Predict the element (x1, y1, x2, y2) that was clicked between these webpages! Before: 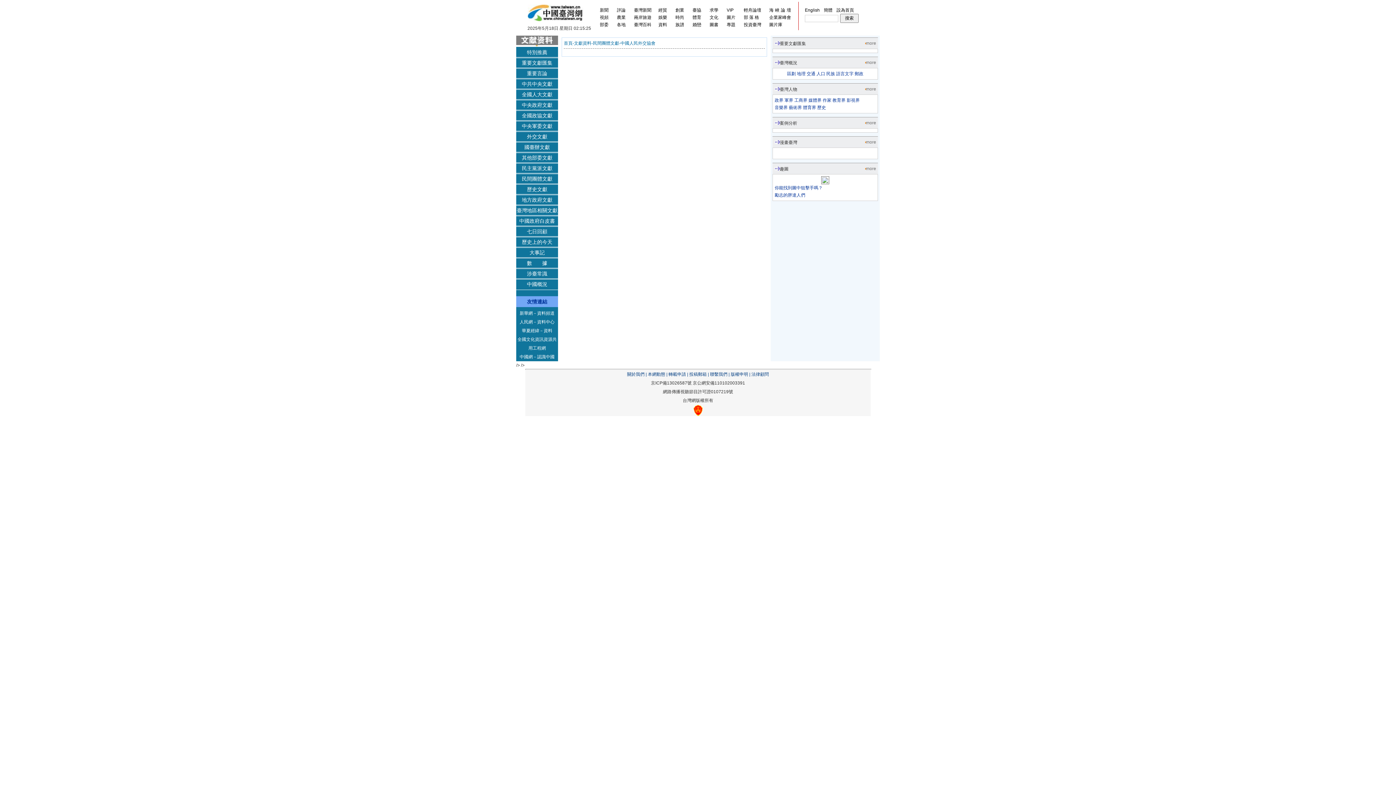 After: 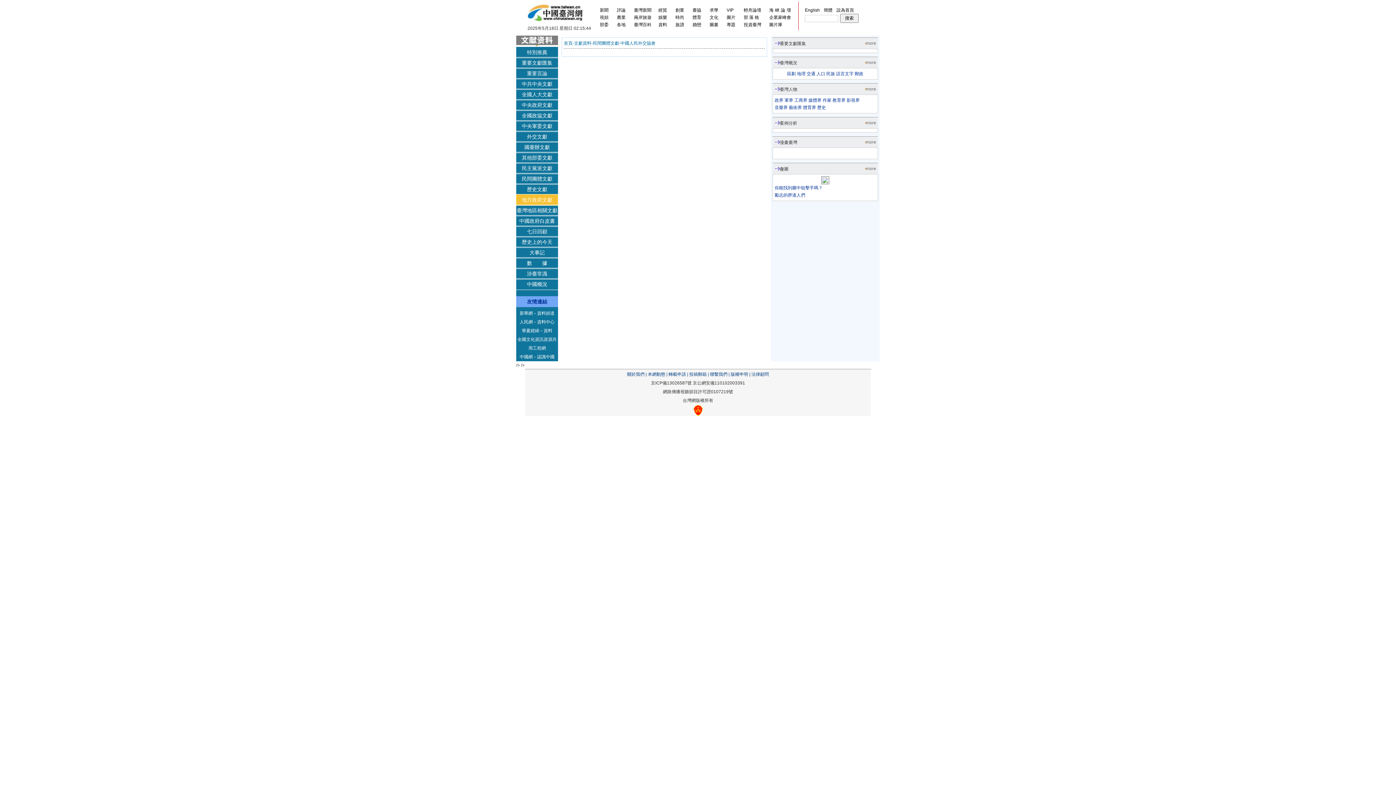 Action: bbox: (516, 194, 558, 205) label: 地方政府文獻